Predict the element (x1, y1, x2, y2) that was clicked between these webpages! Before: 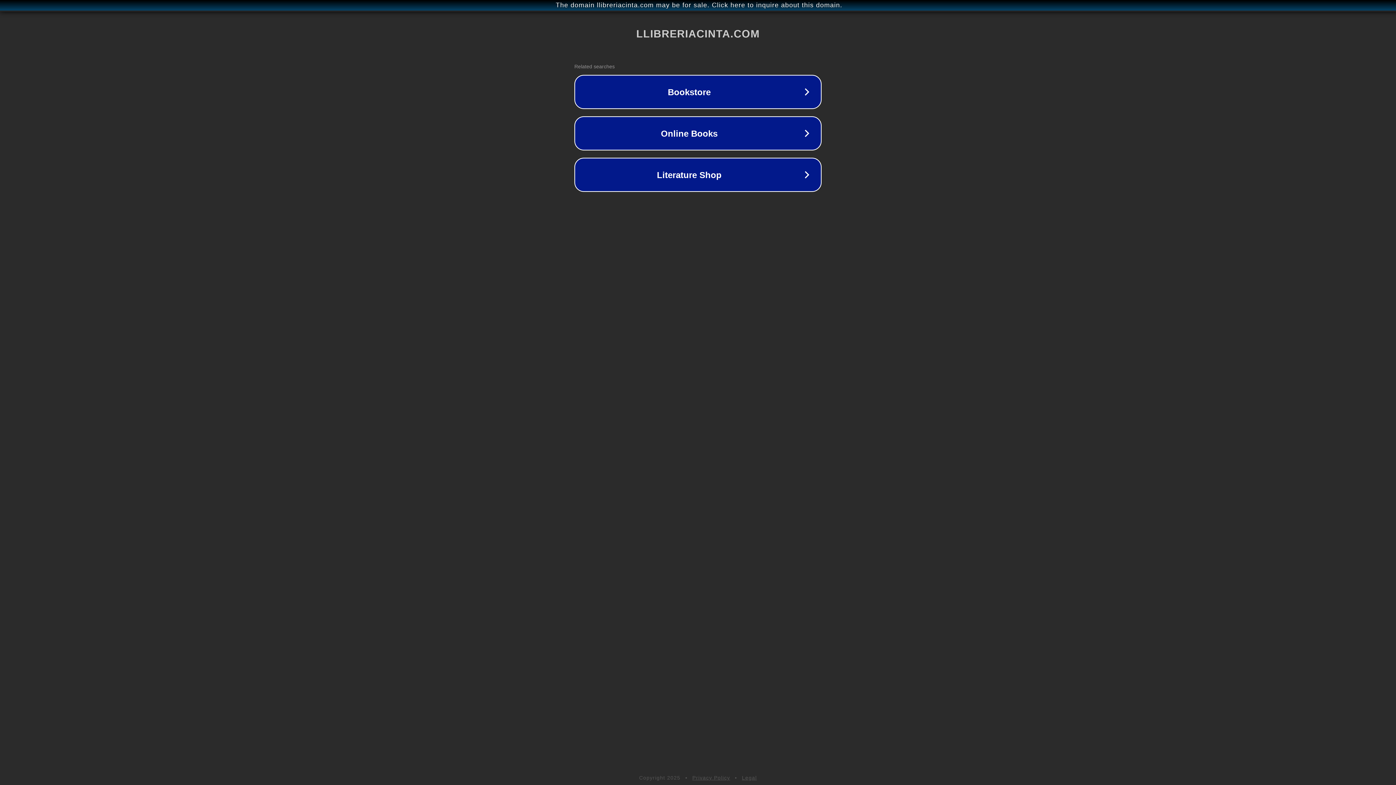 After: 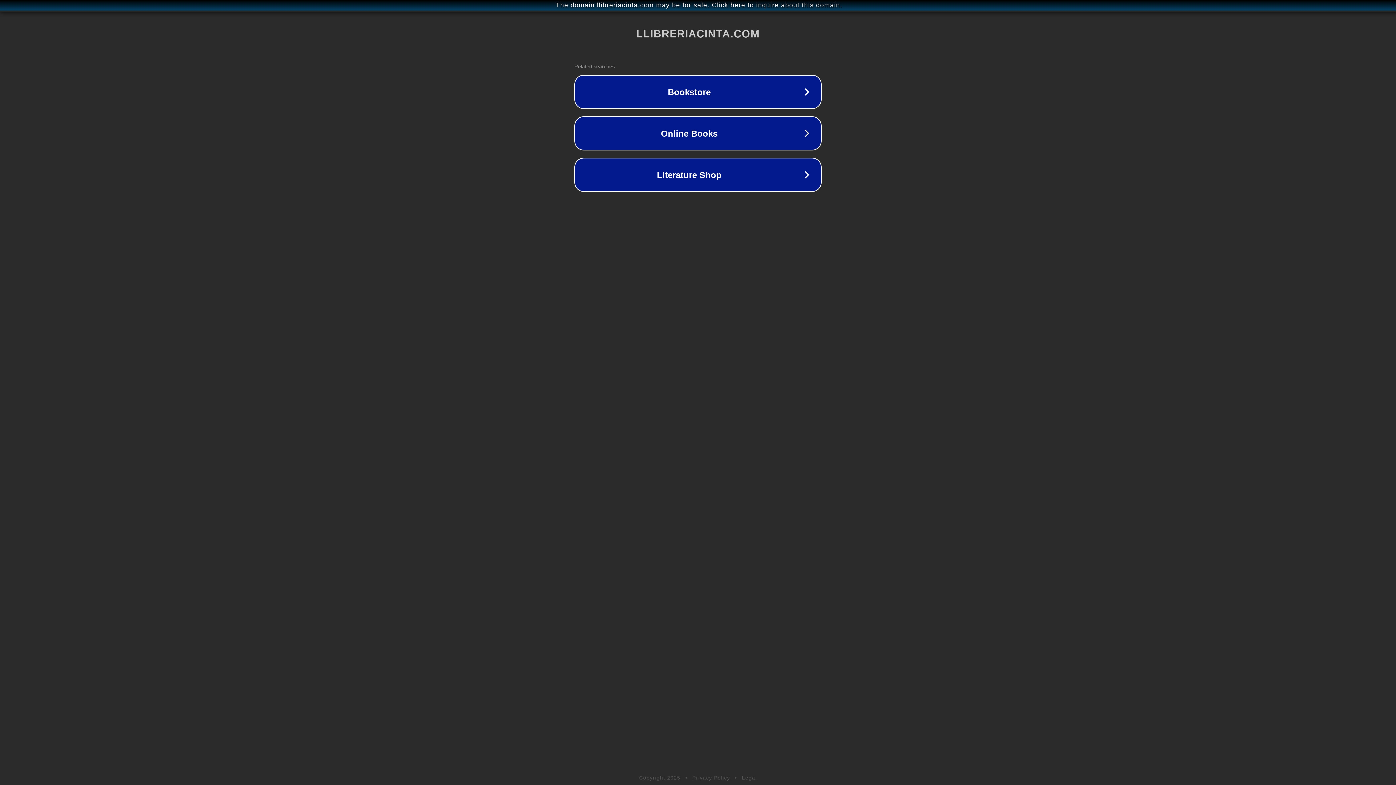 Action: label: Privacy Policy bbox: (692, 775, 730, 781)